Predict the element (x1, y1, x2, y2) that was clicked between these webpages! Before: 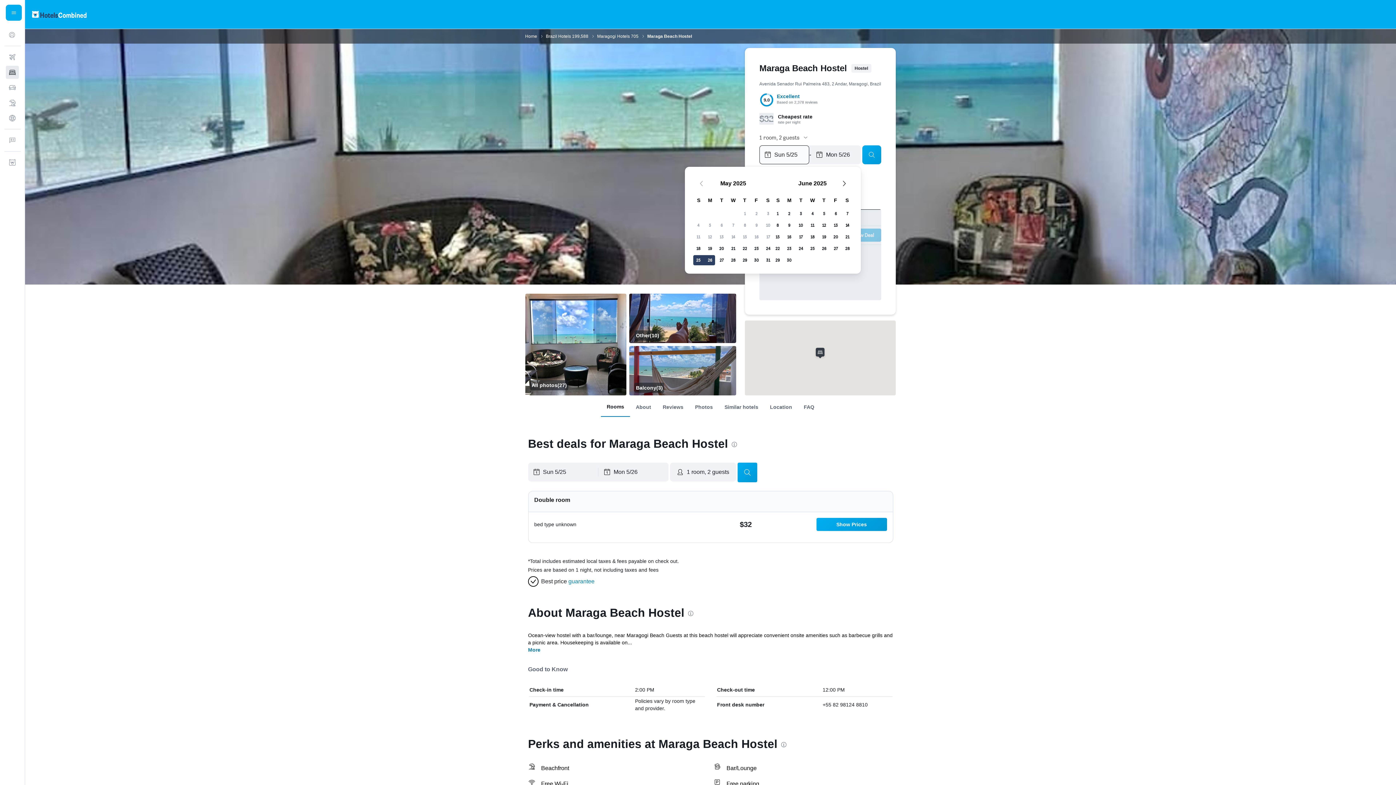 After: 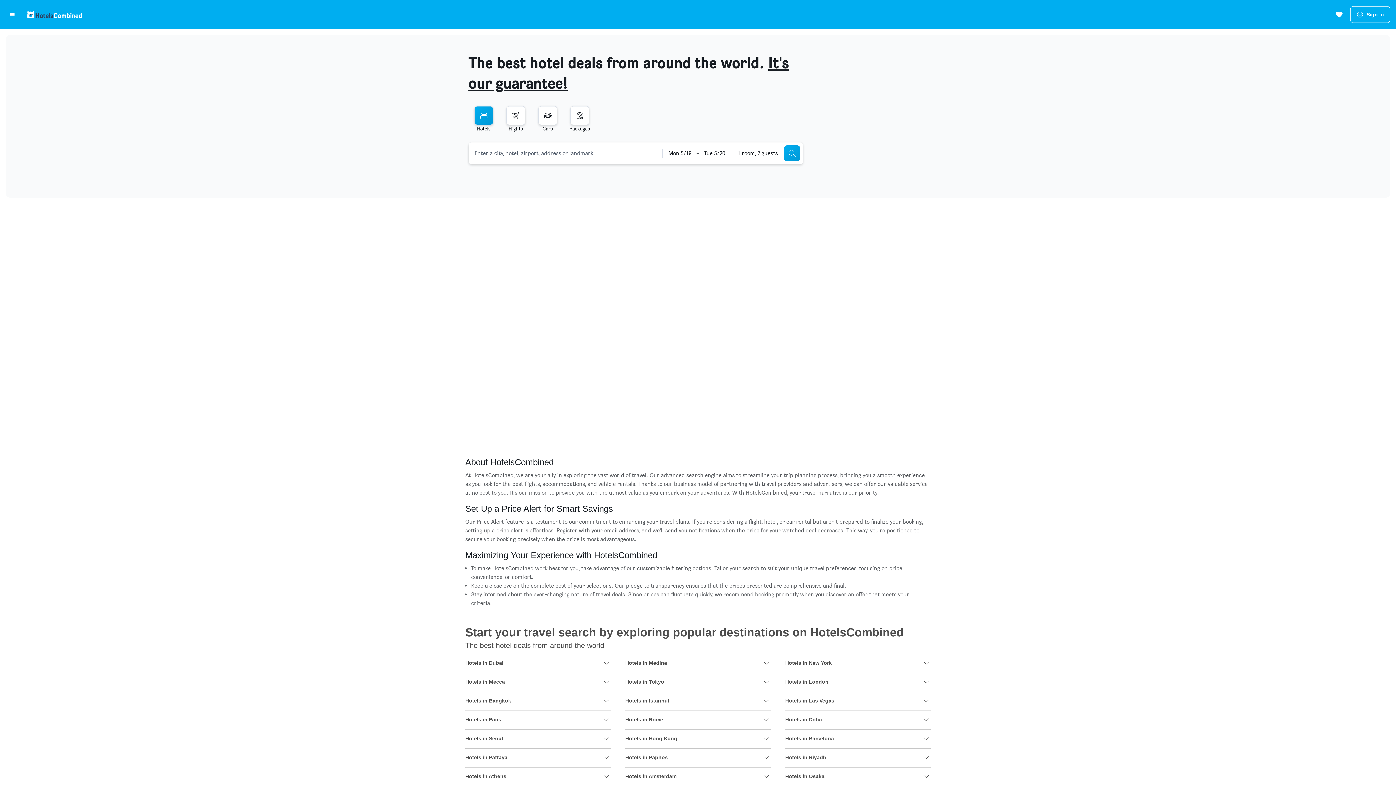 Action: label: Go to the hotelscombined homepage bbox: (30, 10, 87, 17)